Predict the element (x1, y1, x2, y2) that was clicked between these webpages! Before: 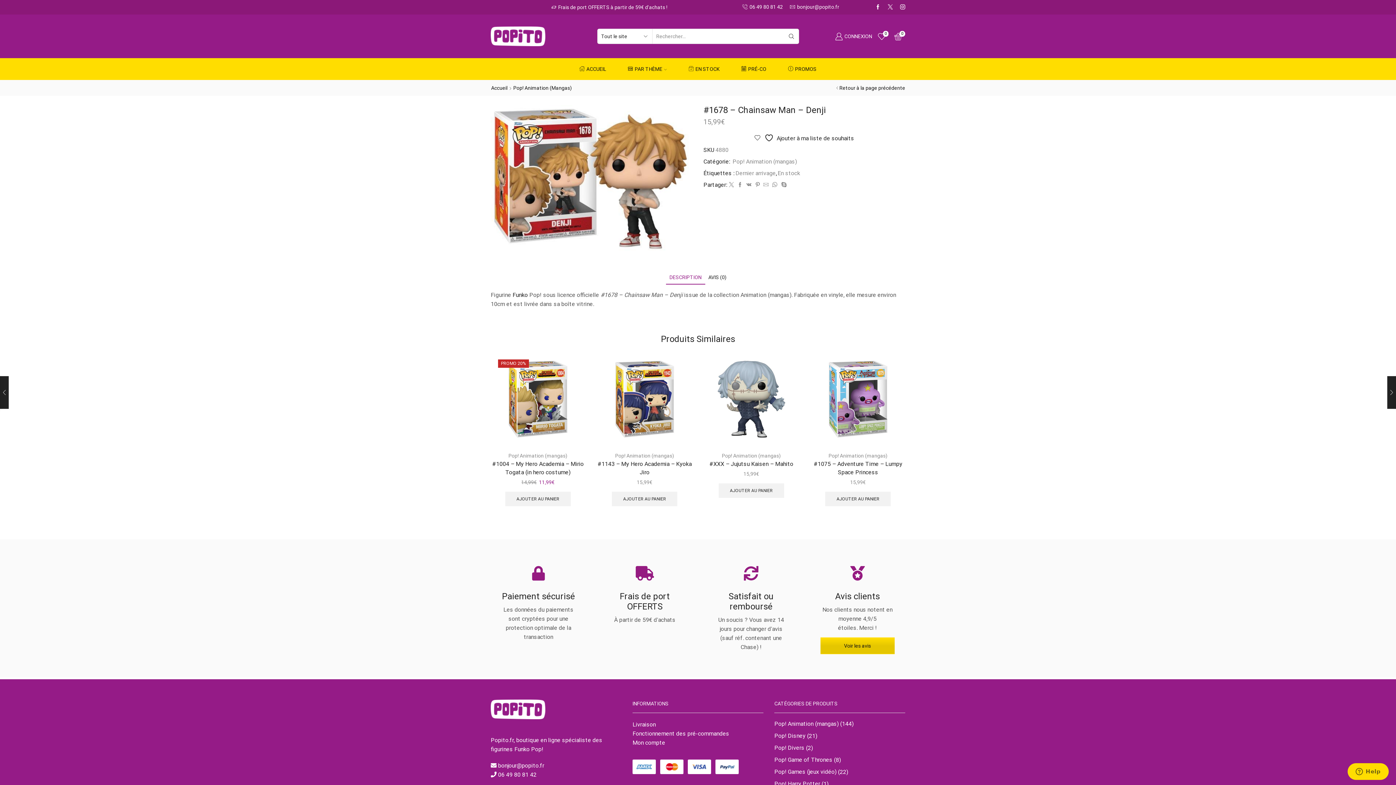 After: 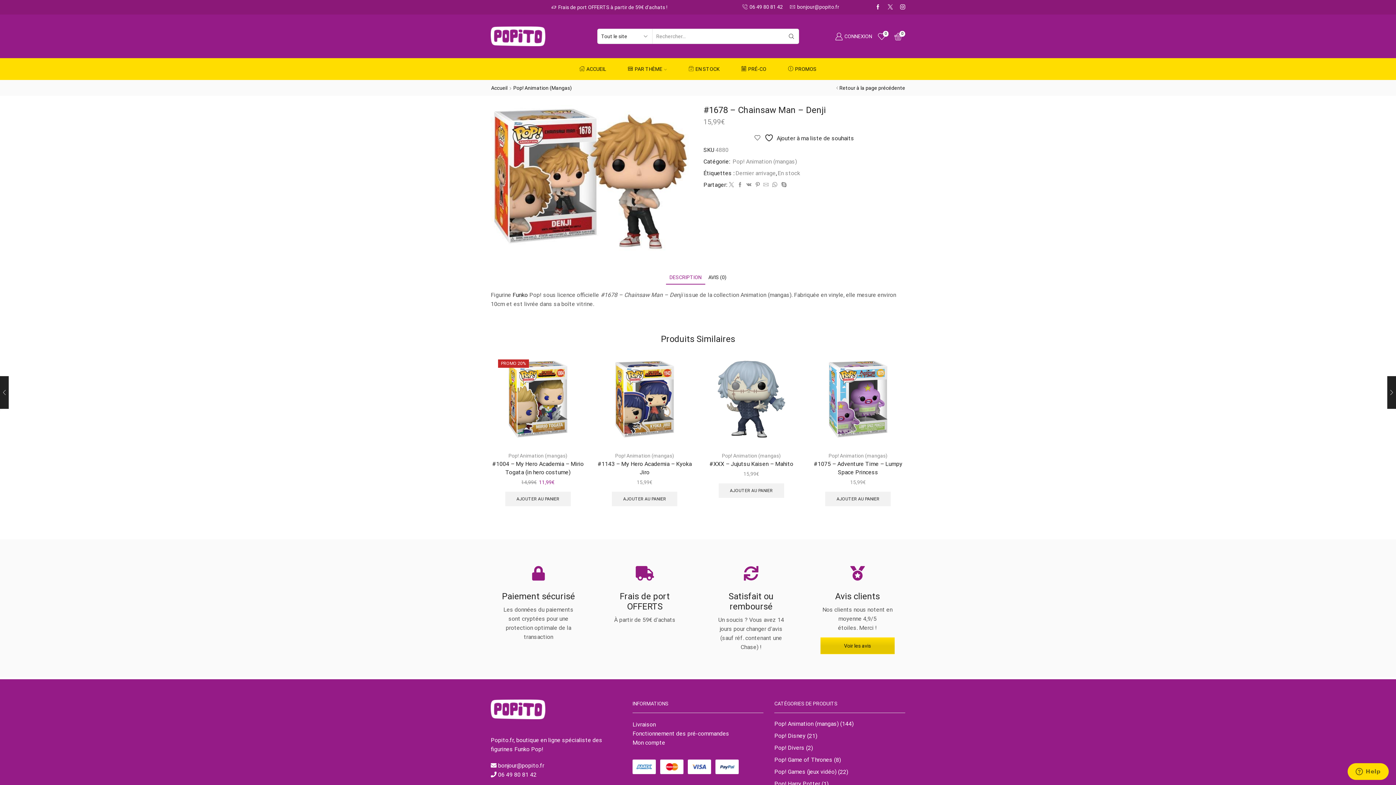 Action: bbox: (666, 270, 705, 284) label: DESCRIPTION